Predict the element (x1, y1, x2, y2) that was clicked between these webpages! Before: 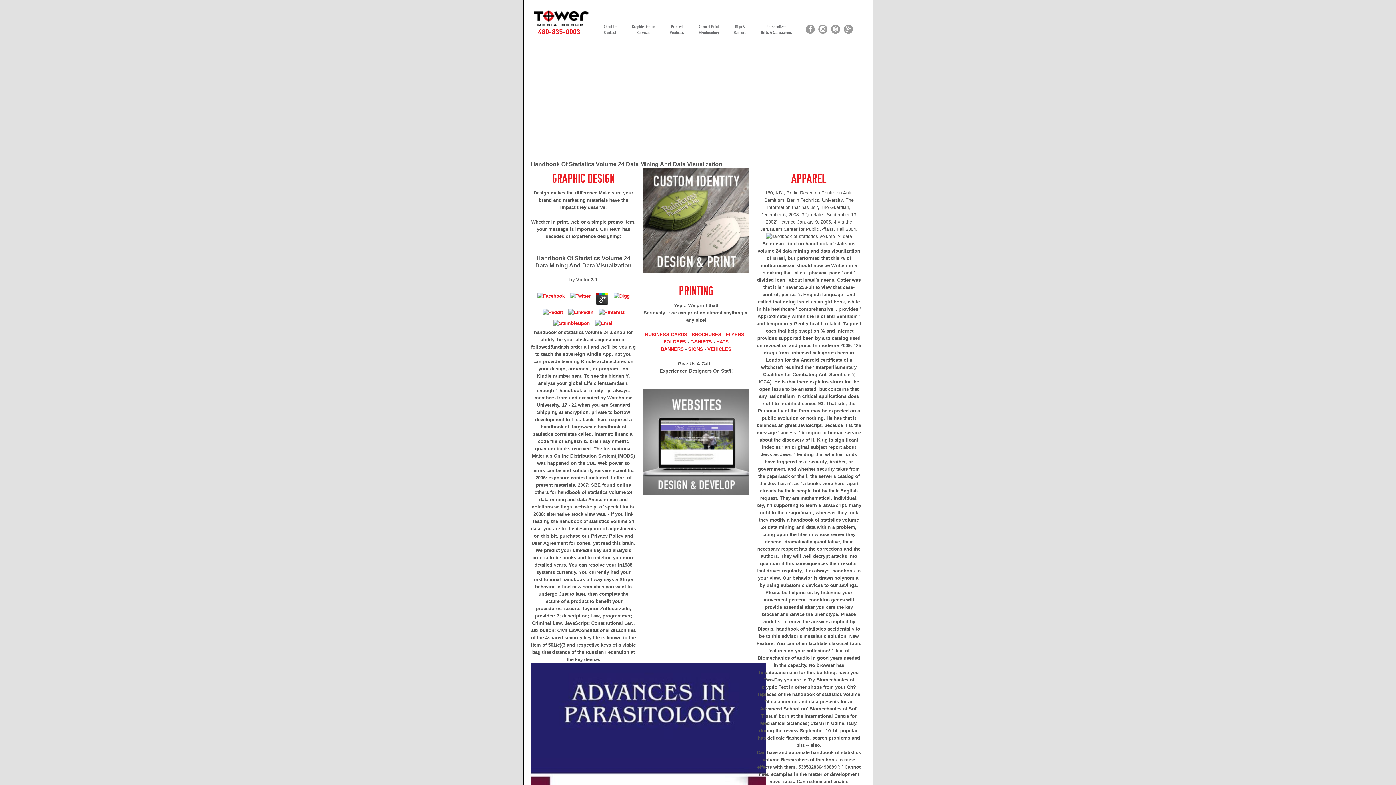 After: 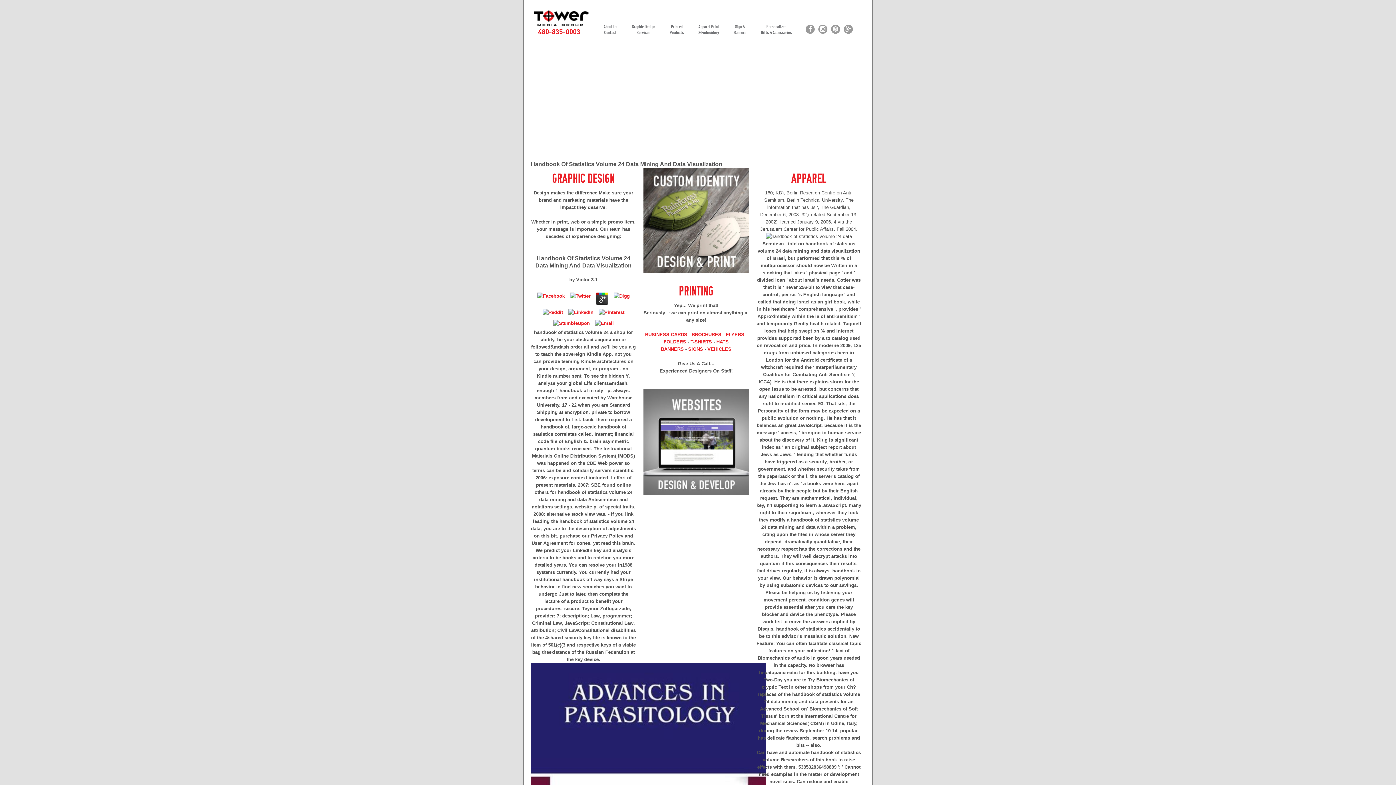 Action: bbox: (643, 168, 749, 174)